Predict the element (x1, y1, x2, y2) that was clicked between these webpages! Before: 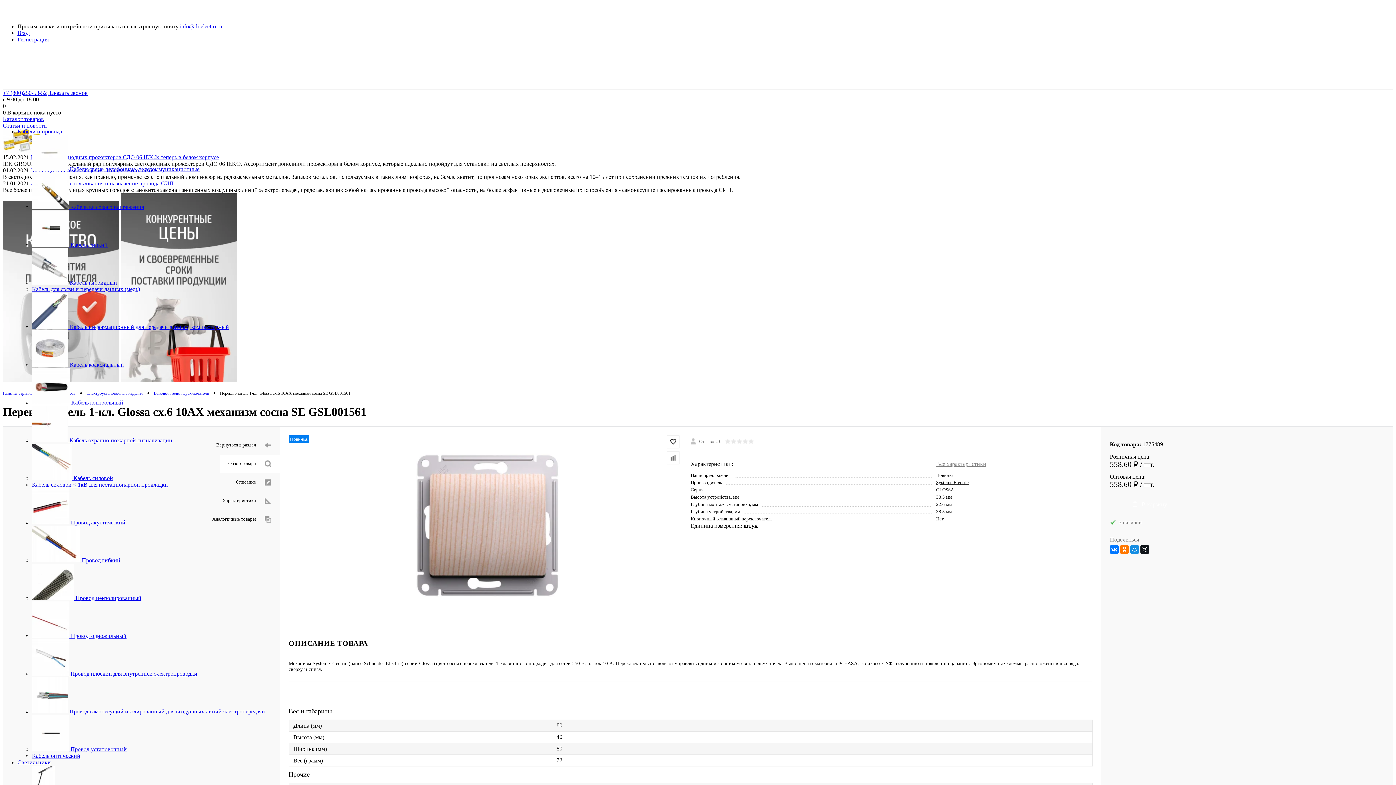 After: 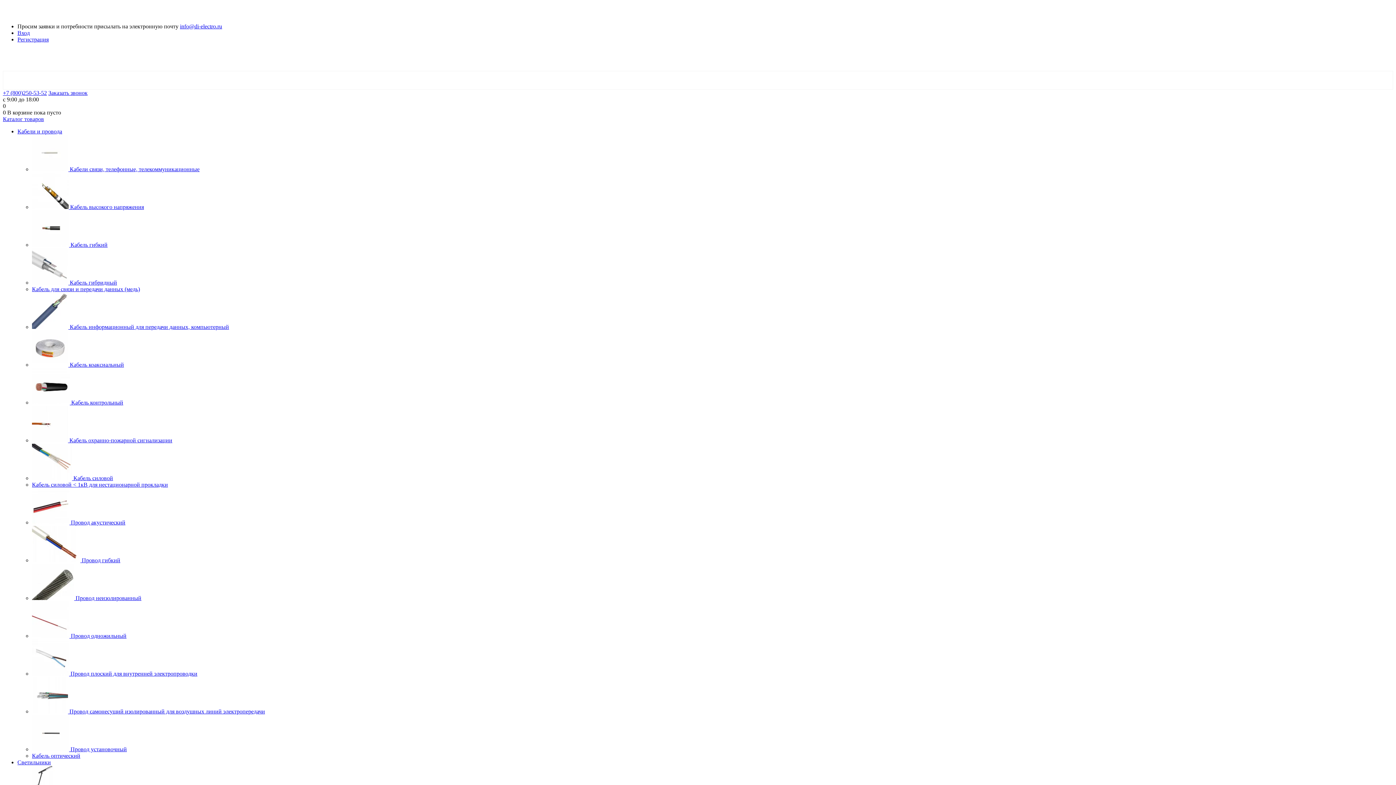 Action: bbox: (32, 670, 70, 677) label:  